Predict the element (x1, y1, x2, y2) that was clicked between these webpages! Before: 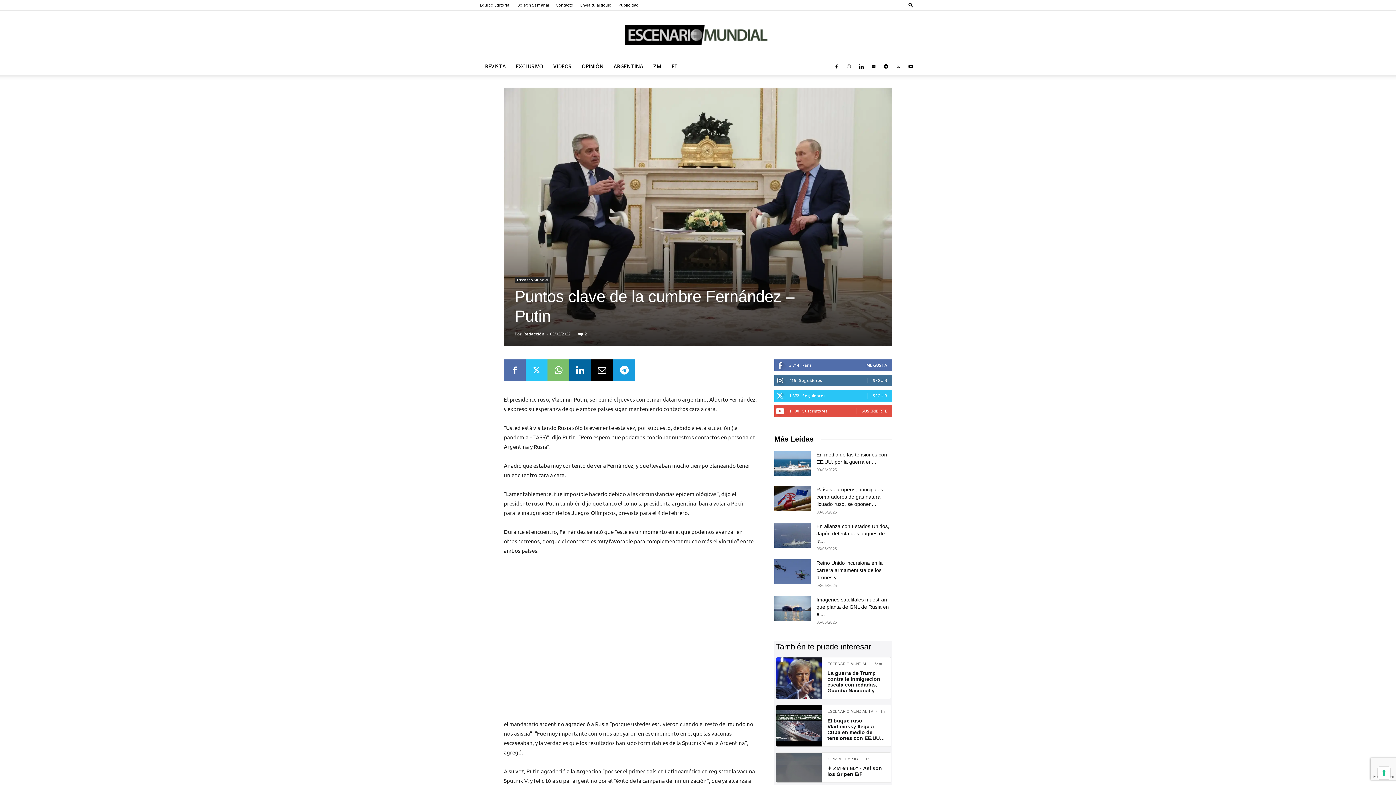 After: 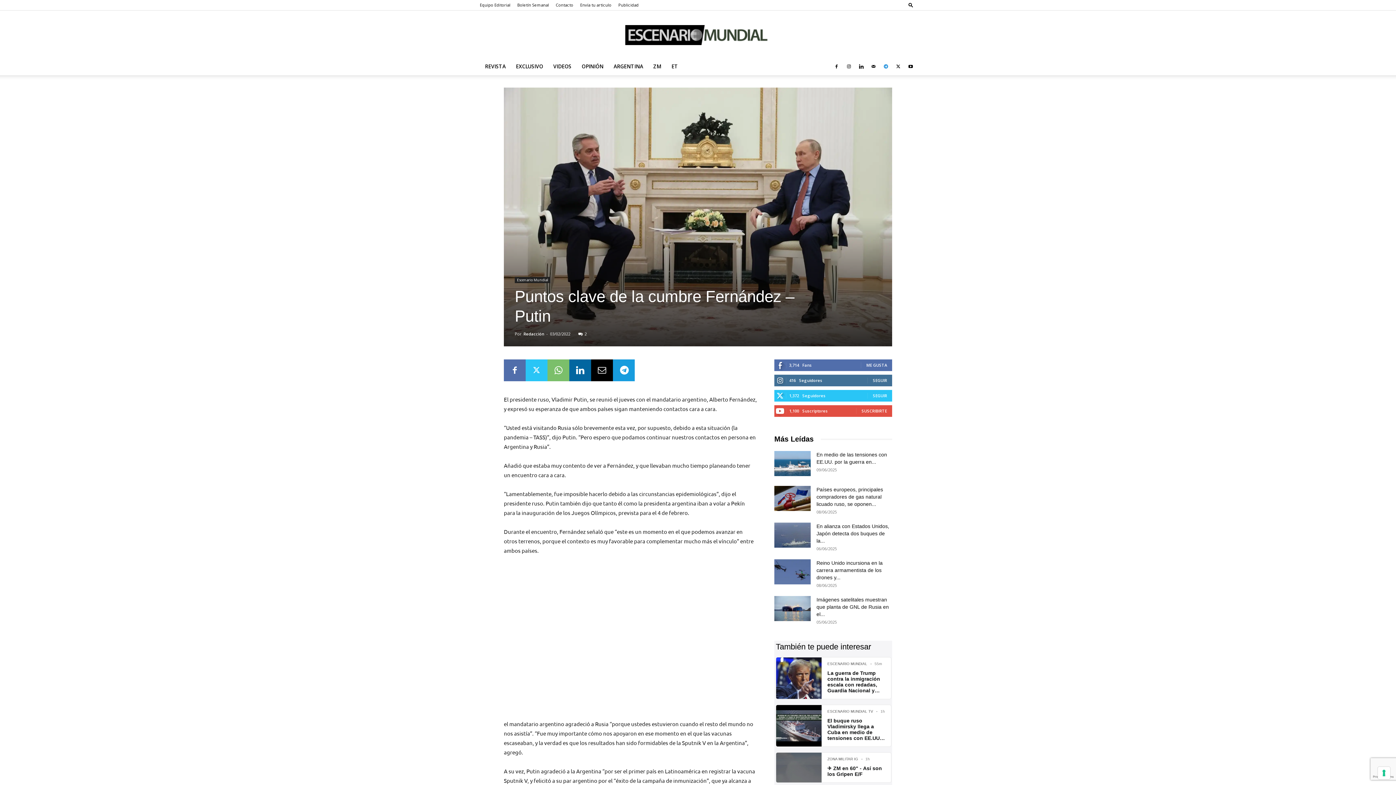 Action: bbox: (880, 57, 891, 75)